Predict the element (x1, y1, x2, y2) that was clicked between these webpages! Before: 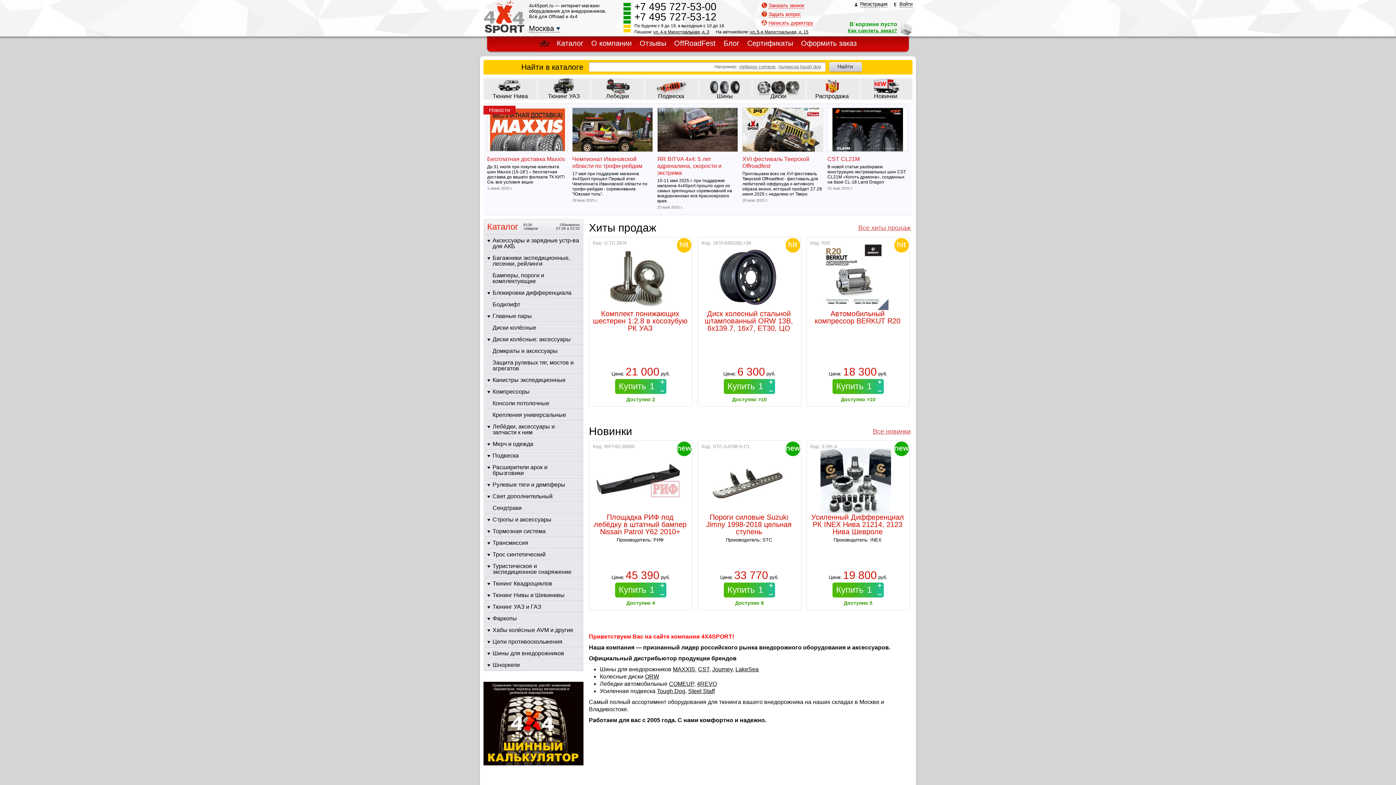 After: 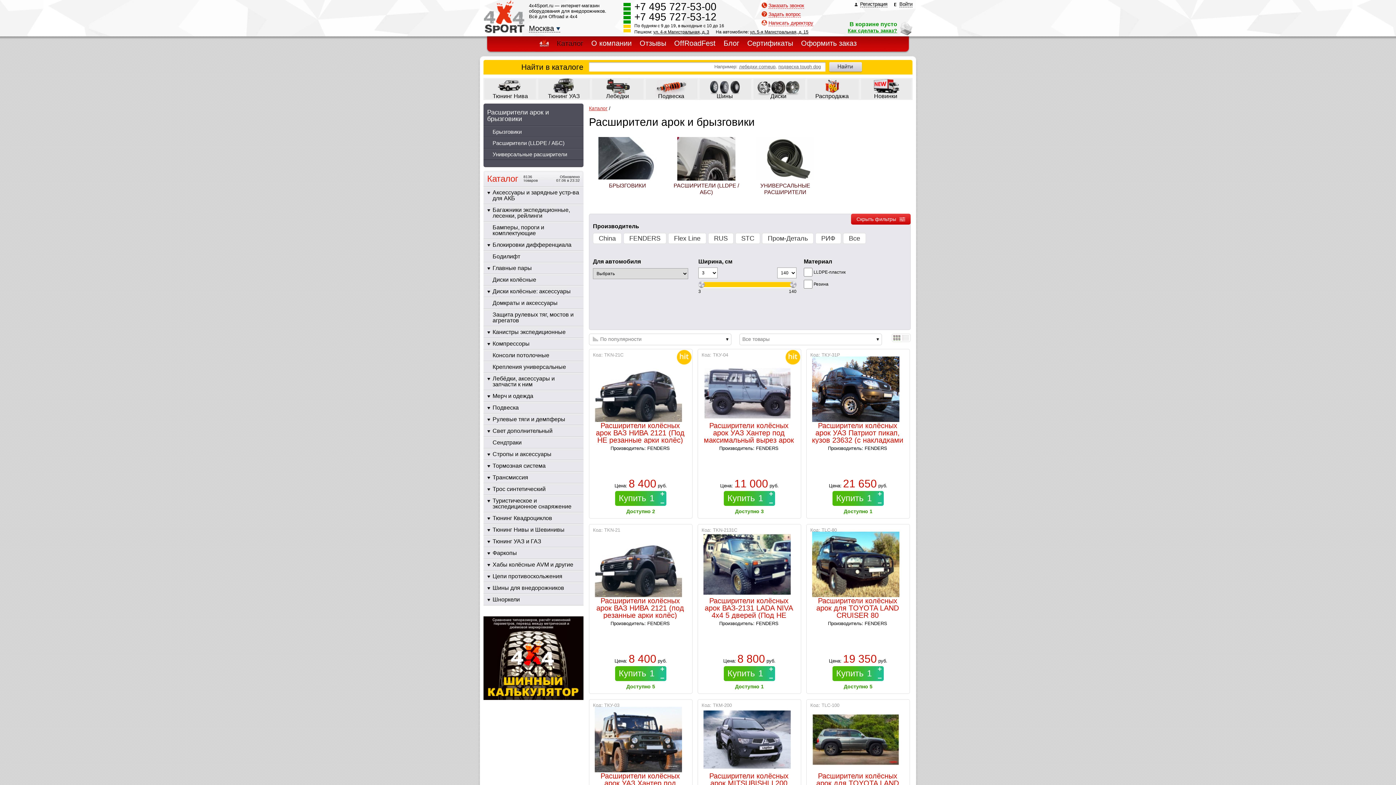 Action: label: Расширители арок и брызговики bbox: (483, 462, 583, 478)